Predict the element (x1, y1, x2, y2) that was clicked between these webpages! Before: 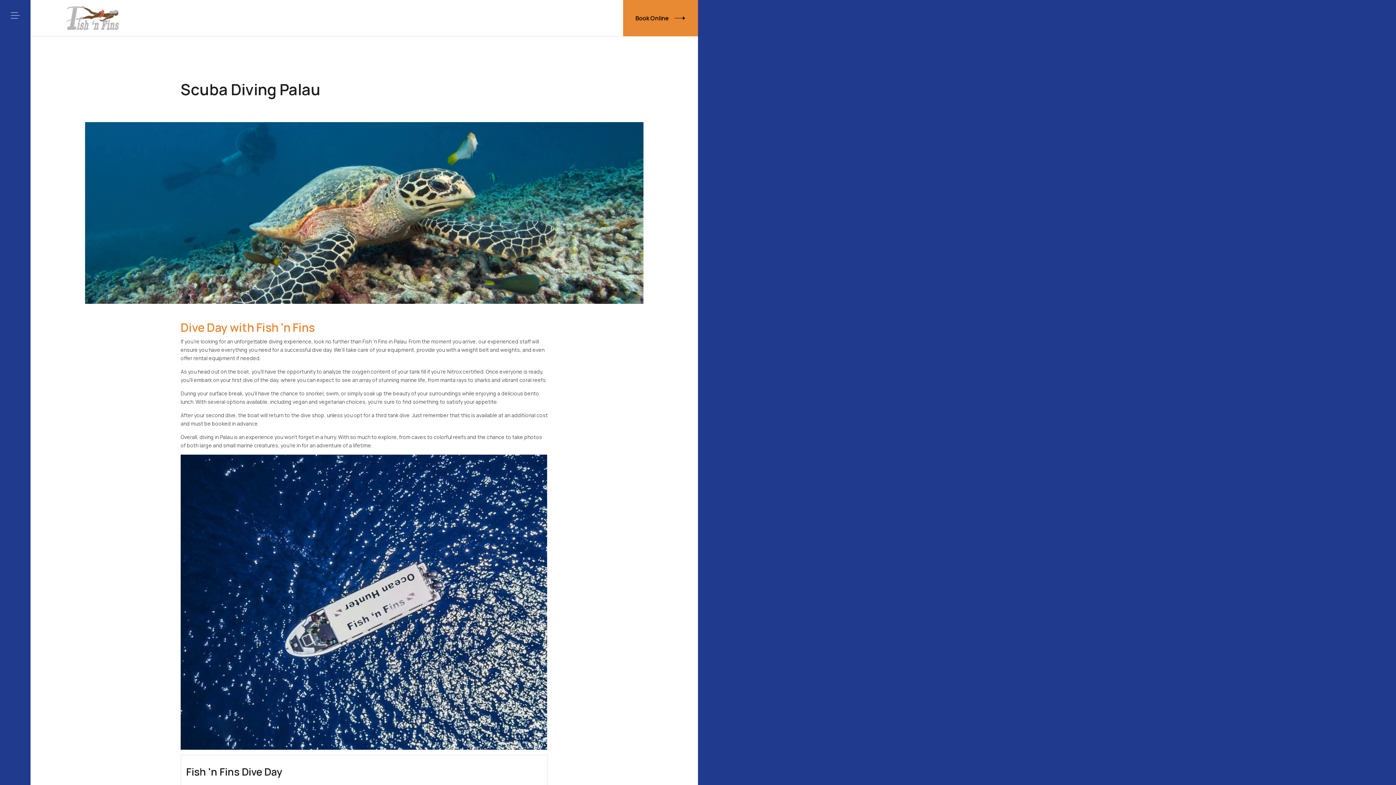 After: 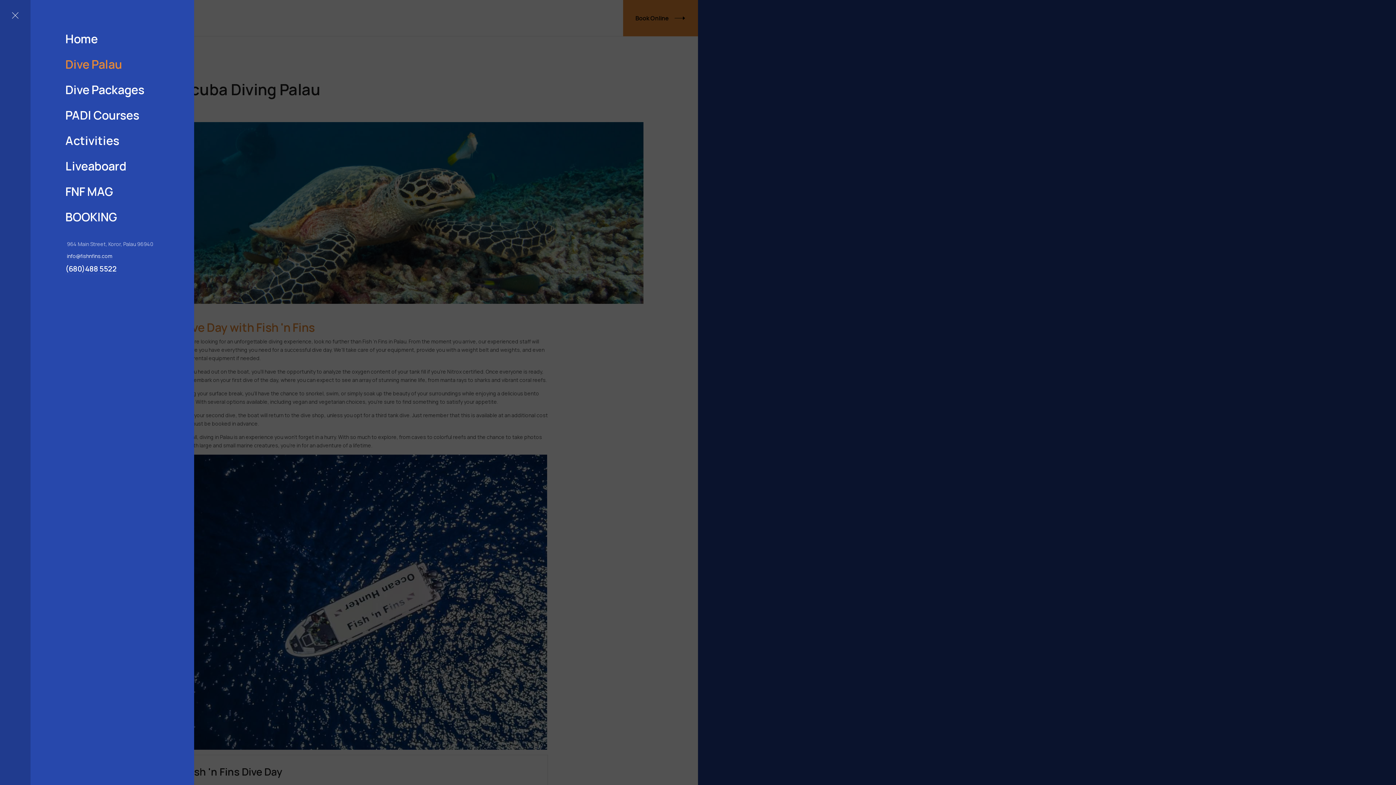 Action: bbox: (0, 0, 30, 30)